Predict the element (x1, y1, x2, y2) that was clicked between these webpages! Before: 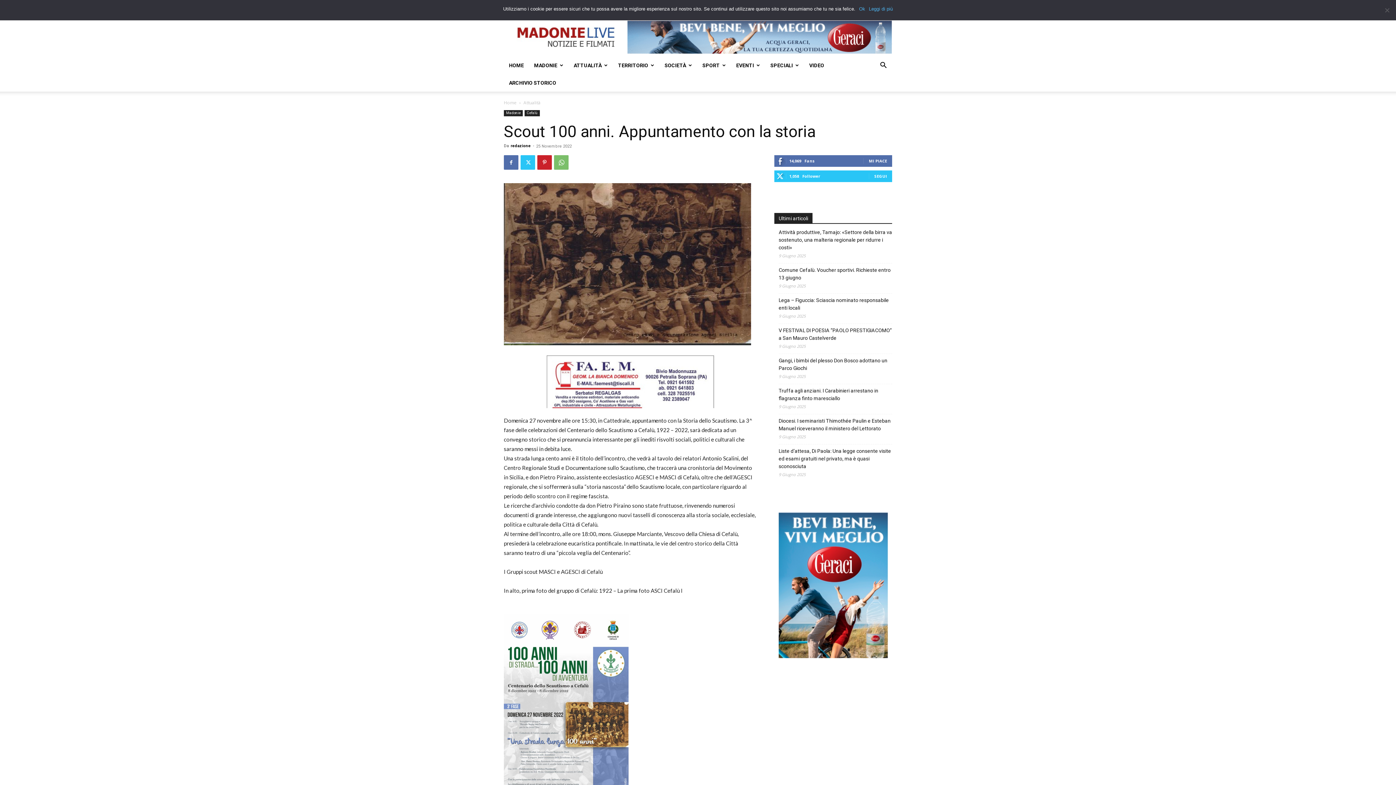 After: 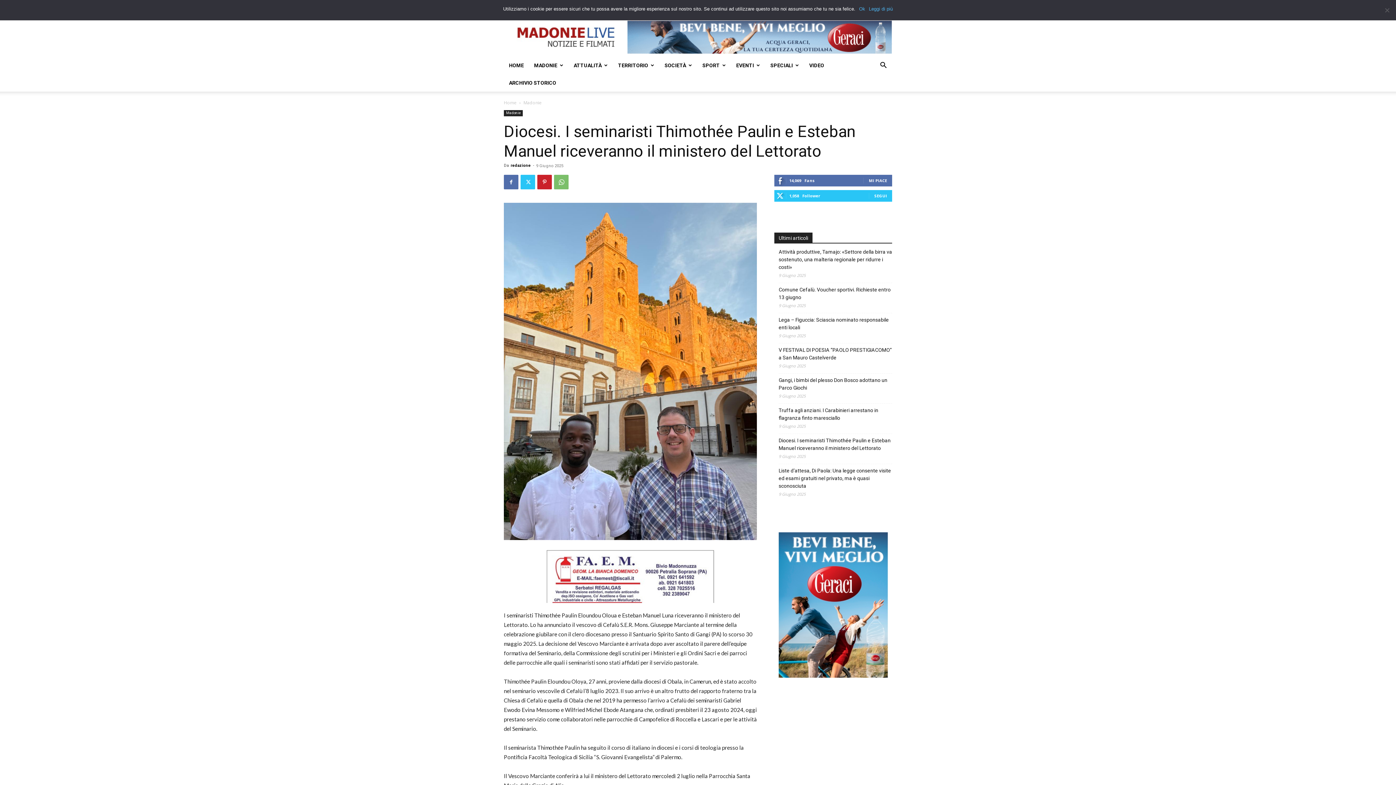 Action: label: Diocesi. I seminaristi Thimothée Paulin e Esteban Manuel riceveranno il ministero del Lettorato bbox: (778, 417, 892, 432)